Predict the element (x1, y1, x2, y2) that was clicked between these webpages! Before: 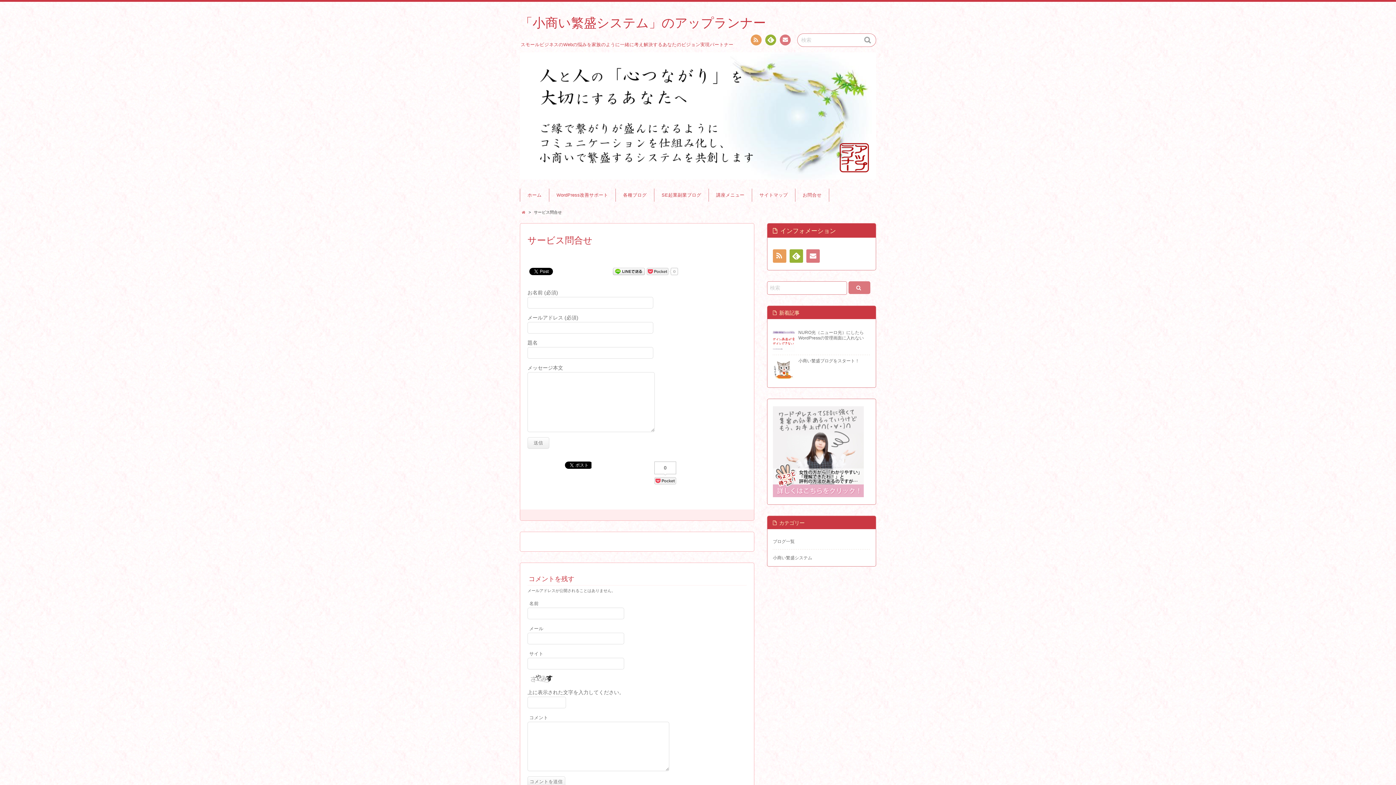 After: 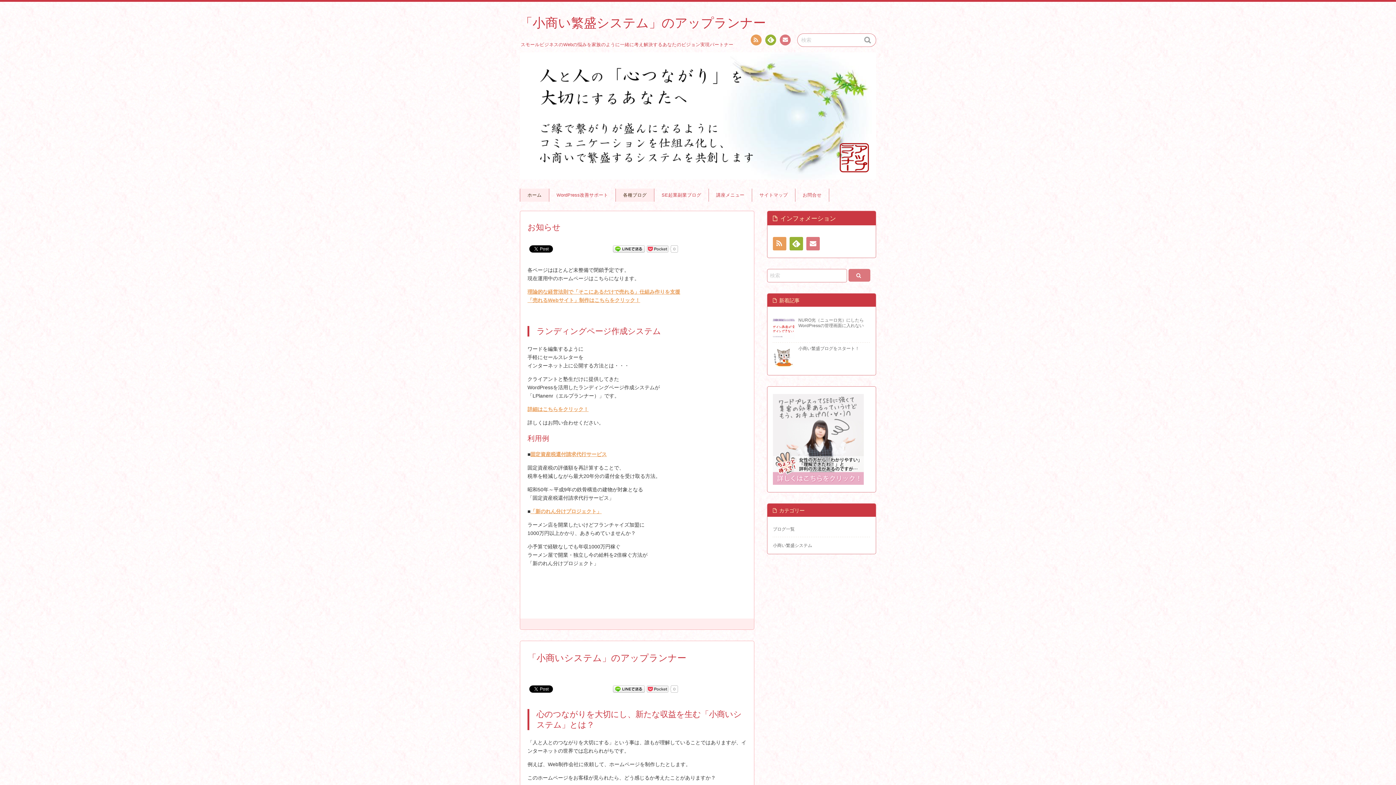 Action: bbox: (520, 188, 549, 201) label: ホーム